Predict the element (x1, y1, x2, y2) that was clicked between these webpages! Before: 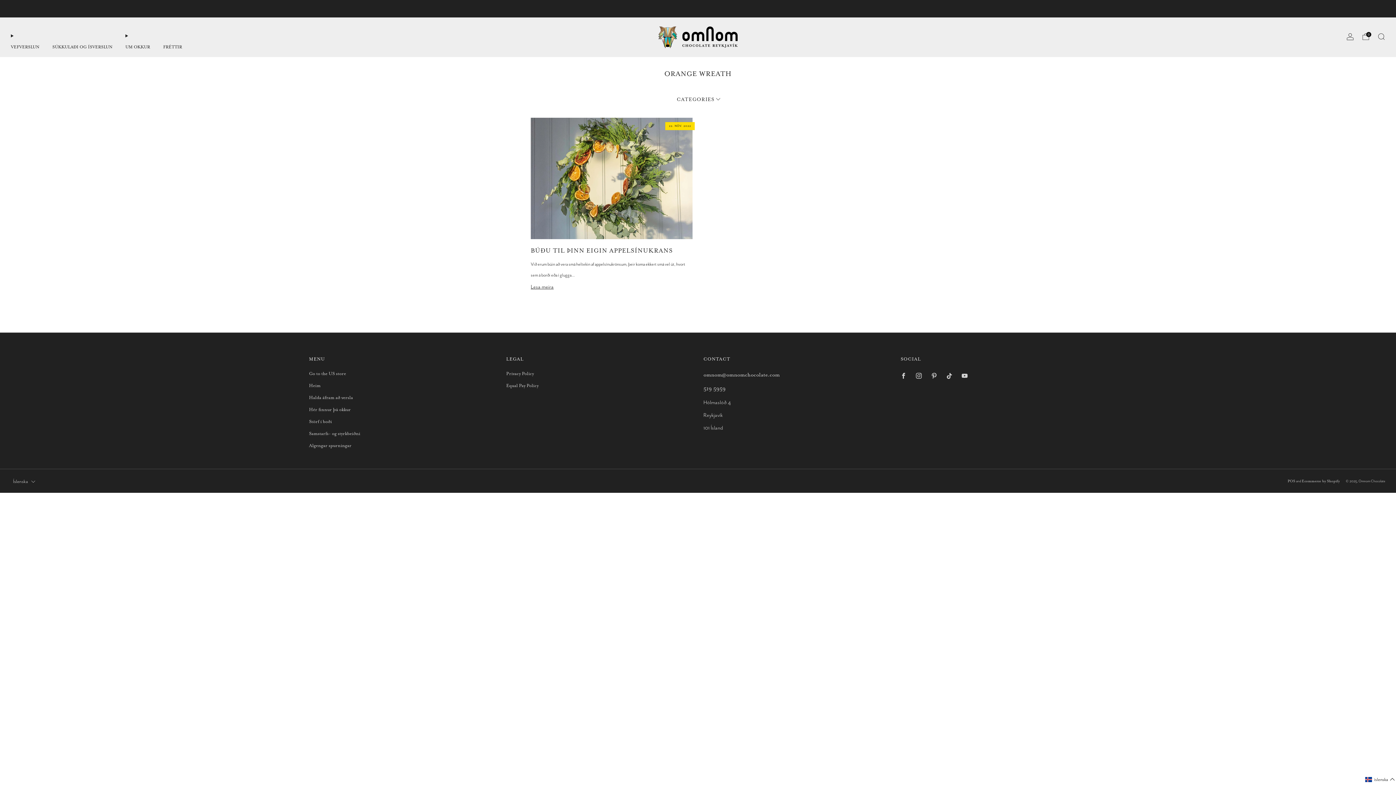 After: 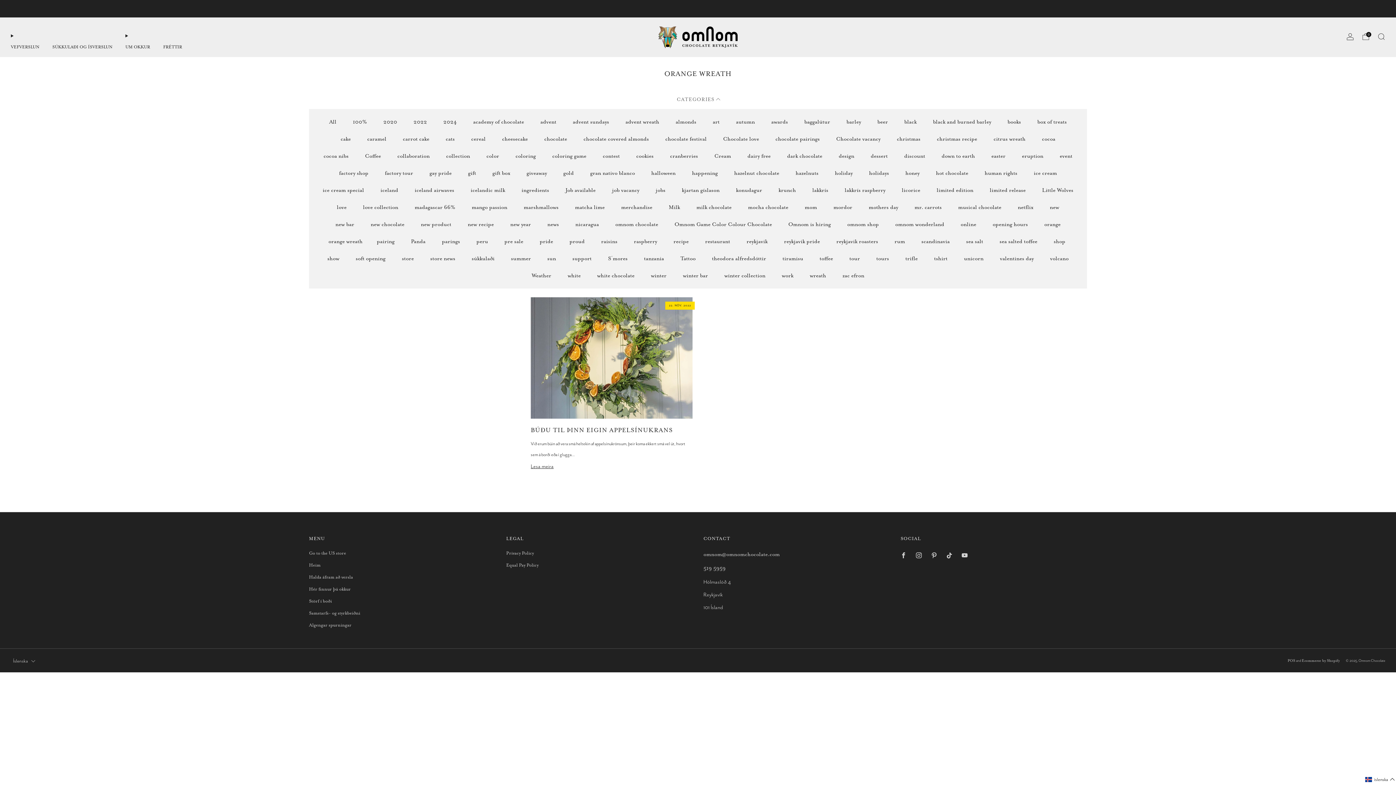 Action: label: CATEGORIES bbox: (676, 96, 719, 102)